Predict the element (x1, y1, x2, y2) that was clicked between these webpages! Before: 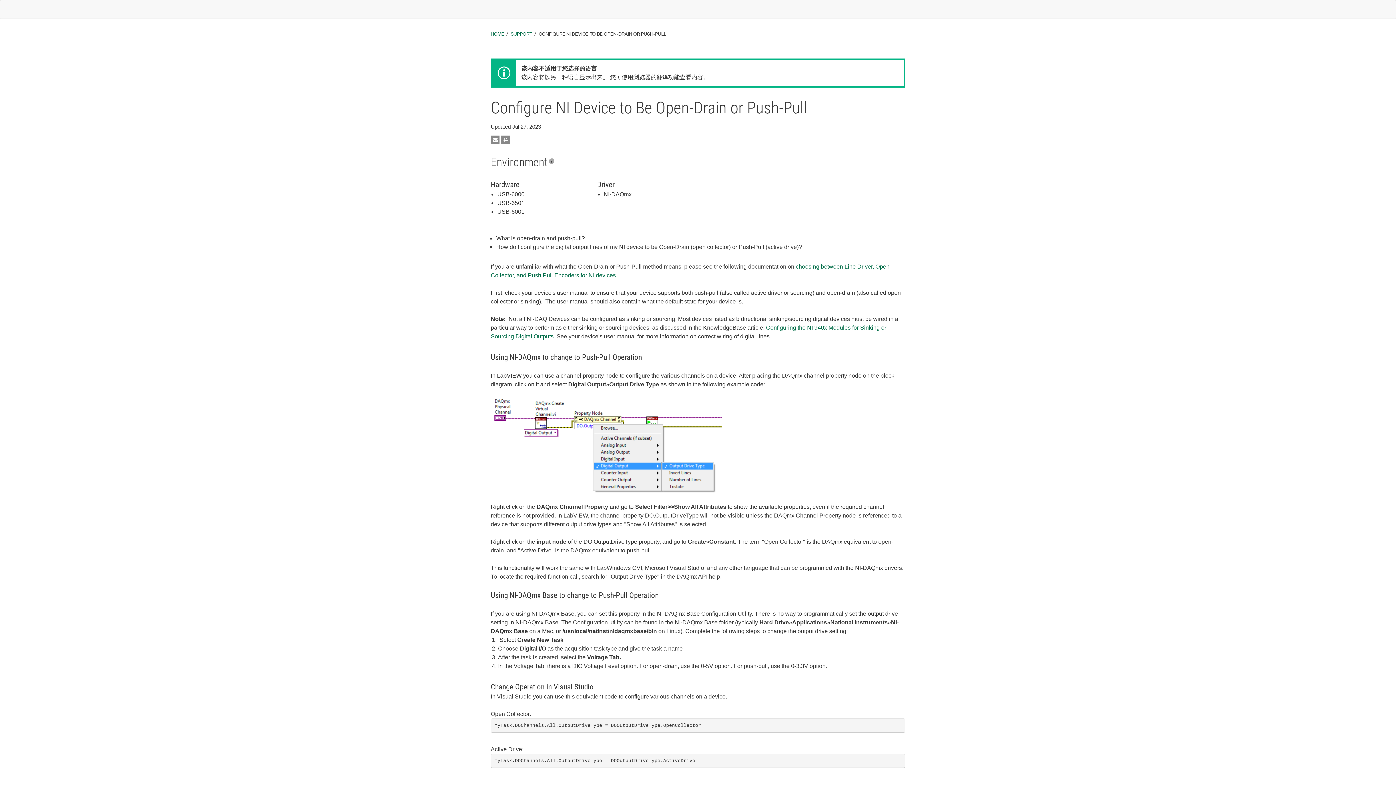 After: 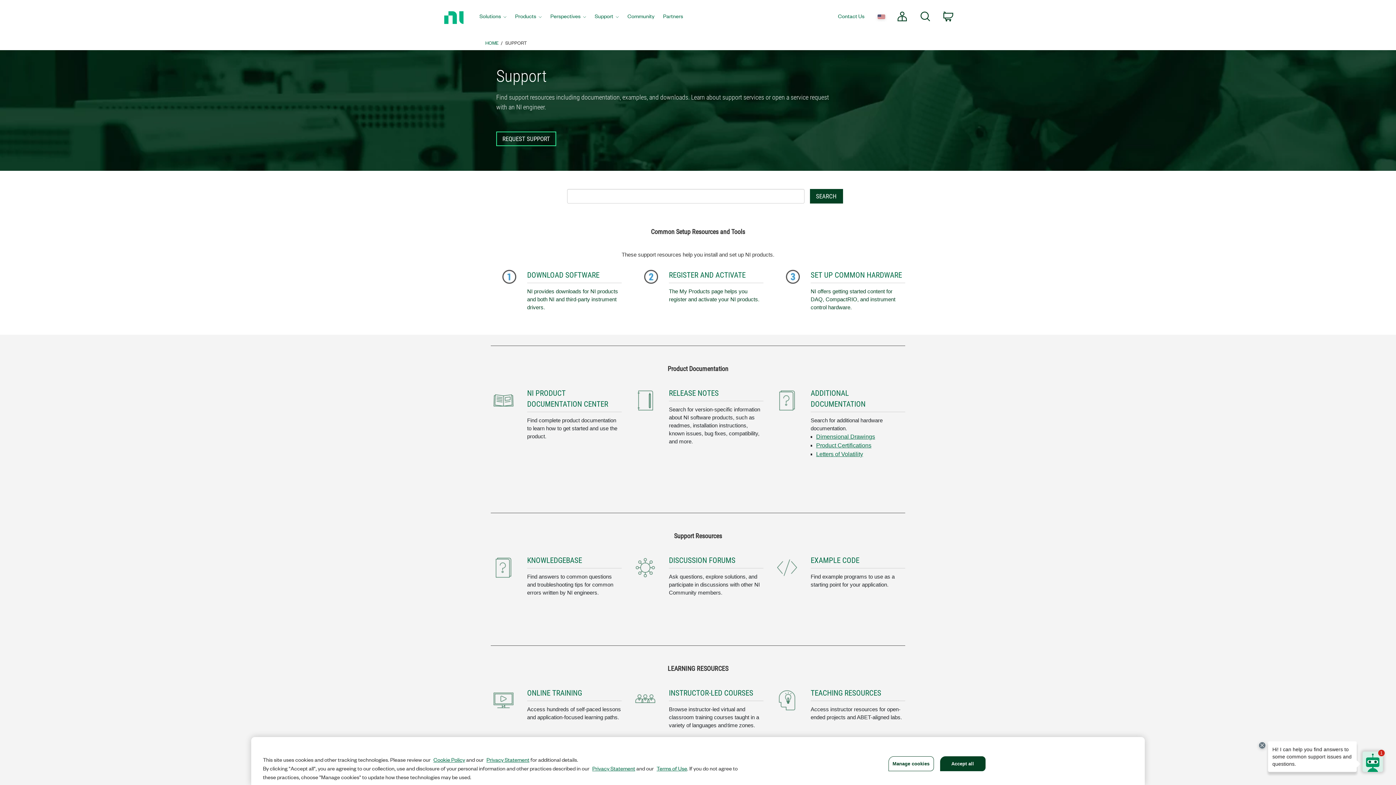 Action: label: SUPPORT bbox: (510, 29, 532, 37)